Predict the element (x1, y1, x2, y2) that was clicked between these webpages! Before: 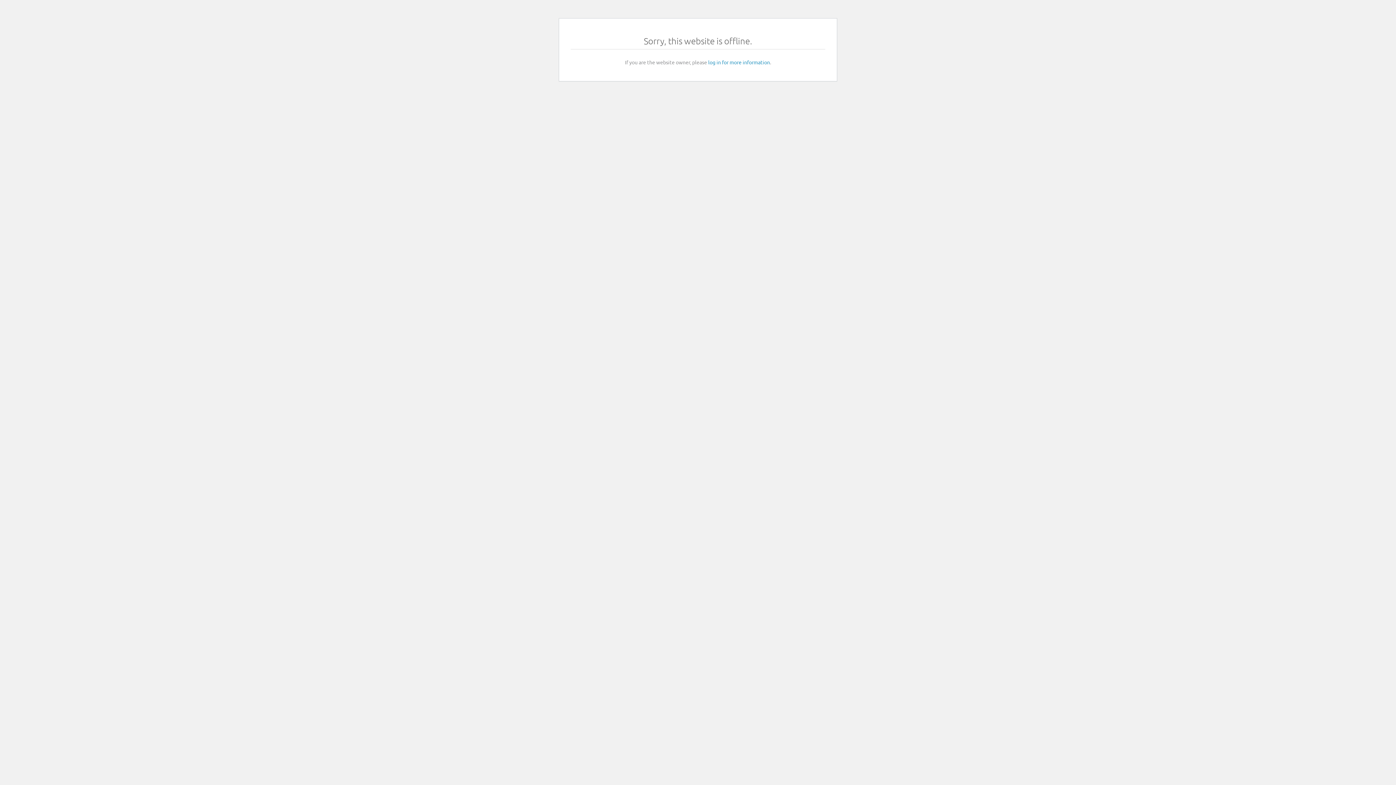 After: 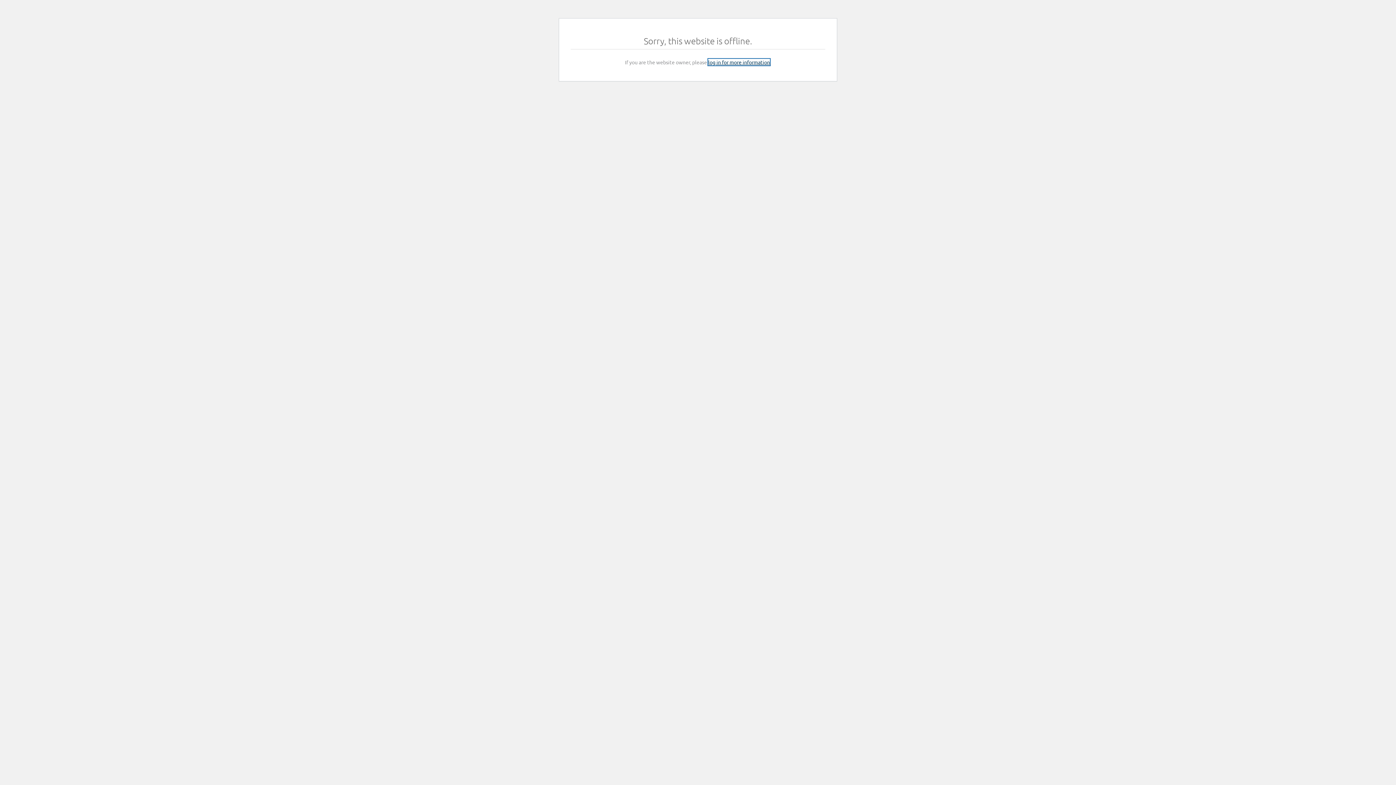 Action: label: log in for more information bbox: (708, 58, 770, 65)